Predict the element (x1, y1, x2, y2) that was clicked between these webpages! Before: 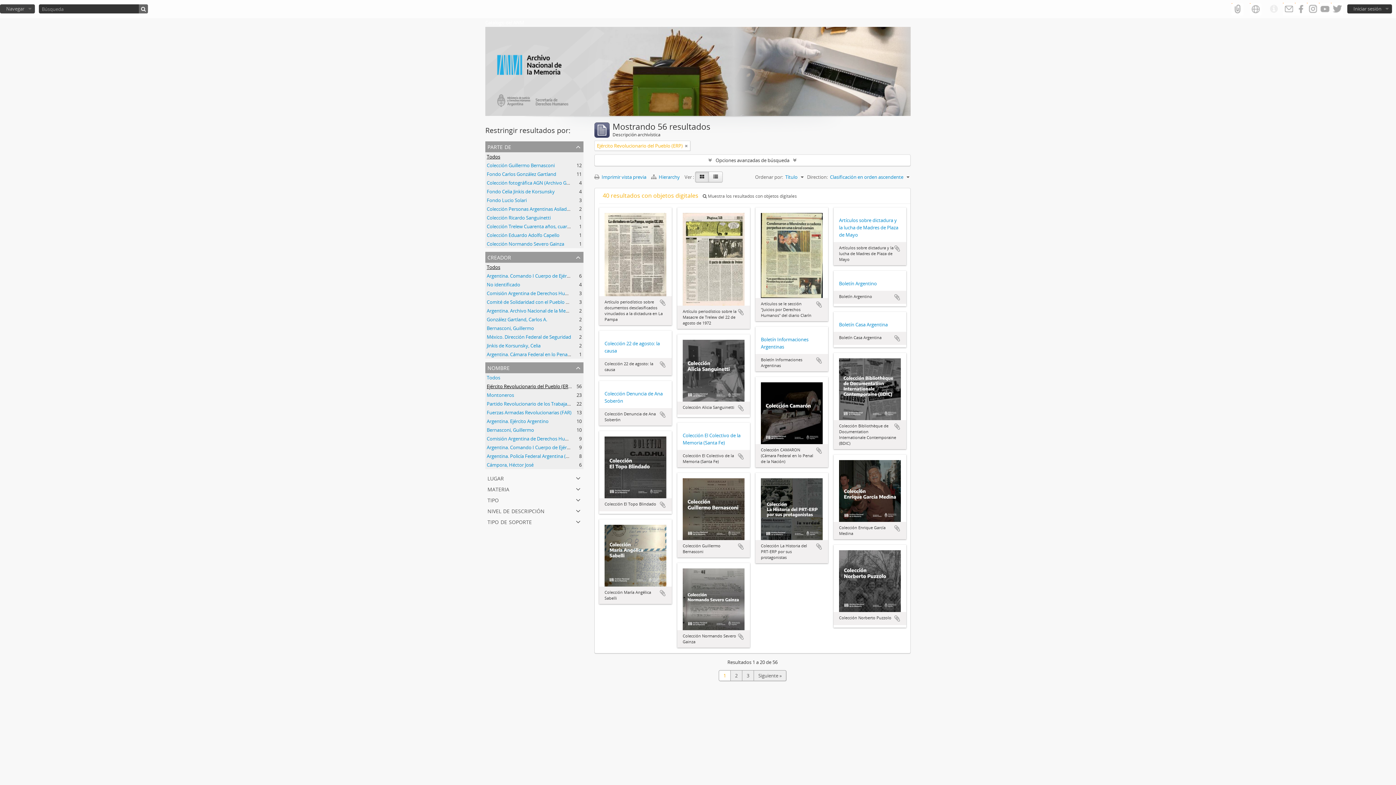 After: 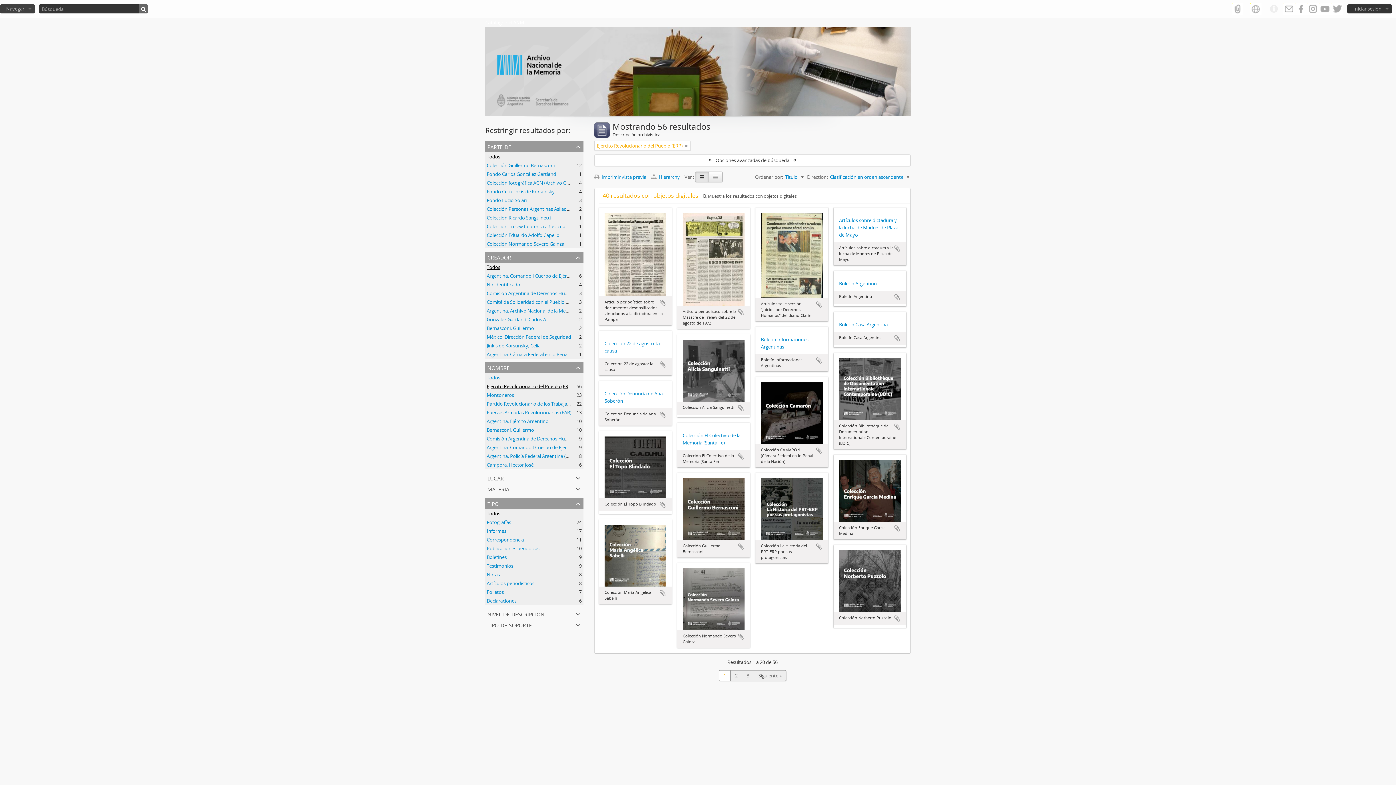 Action: bbox: (485, 494, 583, 505) label: tipo